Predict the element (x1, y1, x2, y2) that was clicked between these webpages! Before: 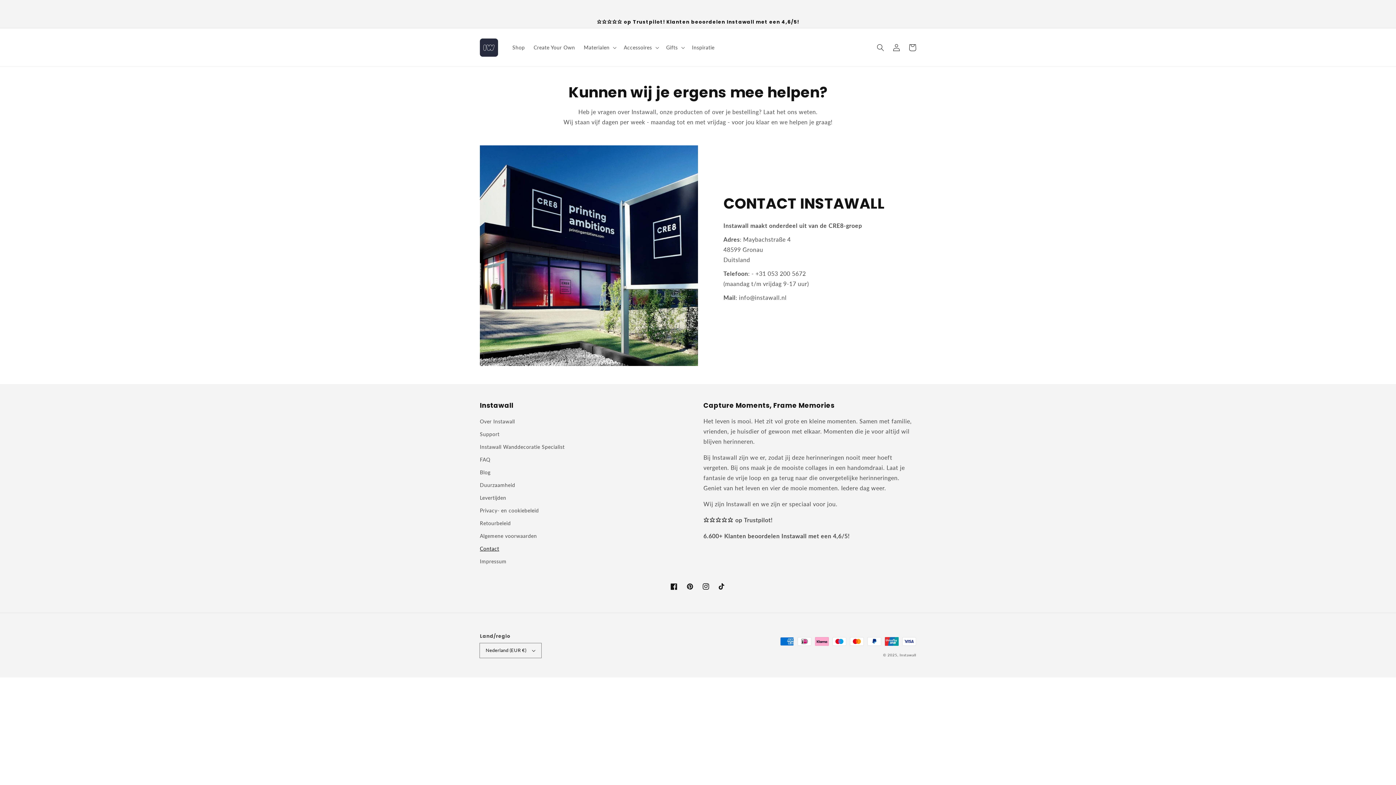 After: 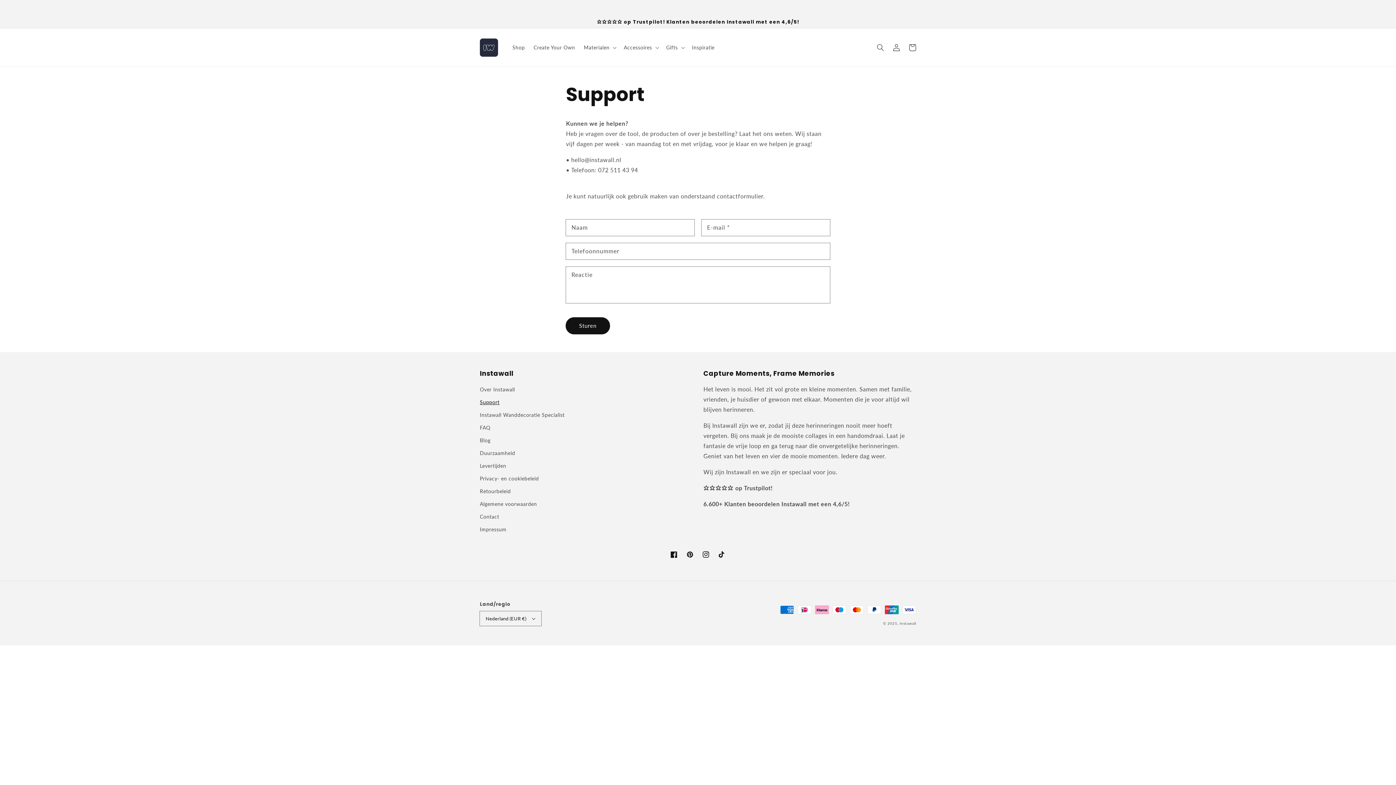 Action: bbox: (480, 427, 499, 440) label: Support